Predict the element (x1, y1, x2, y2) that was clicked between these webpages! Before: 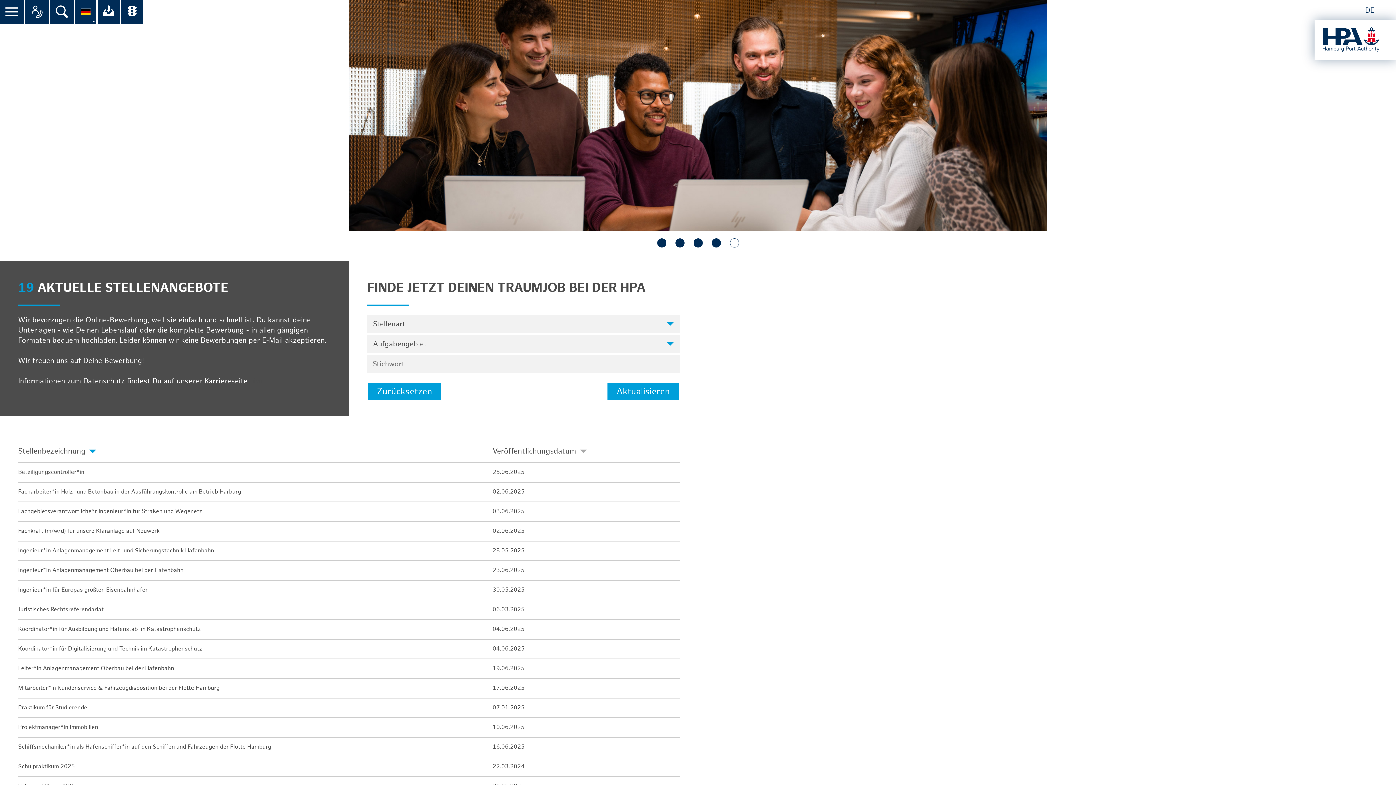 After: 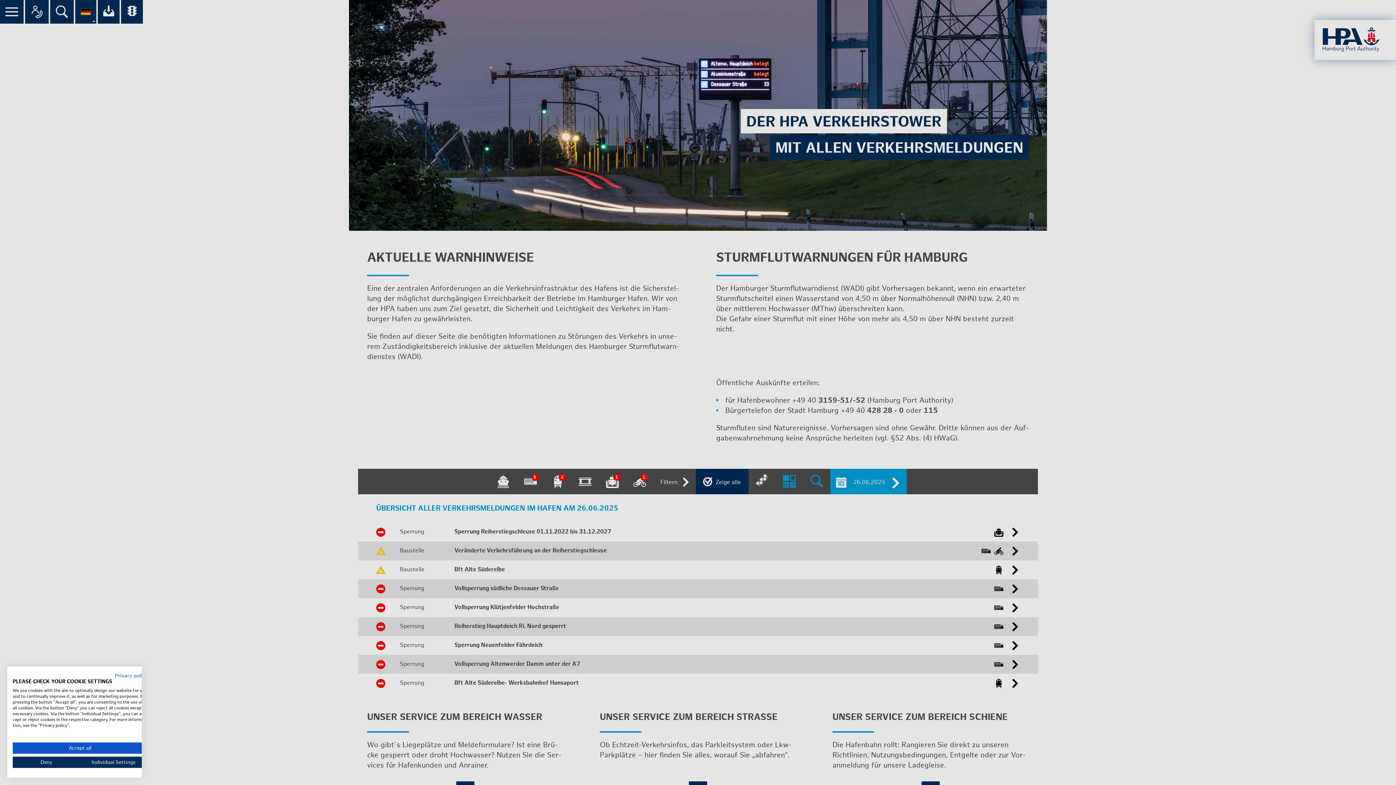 Action: label: Übersicht aller Verkehrsmeldungen im Hafen am bbox: (126, 8, 137, 18)